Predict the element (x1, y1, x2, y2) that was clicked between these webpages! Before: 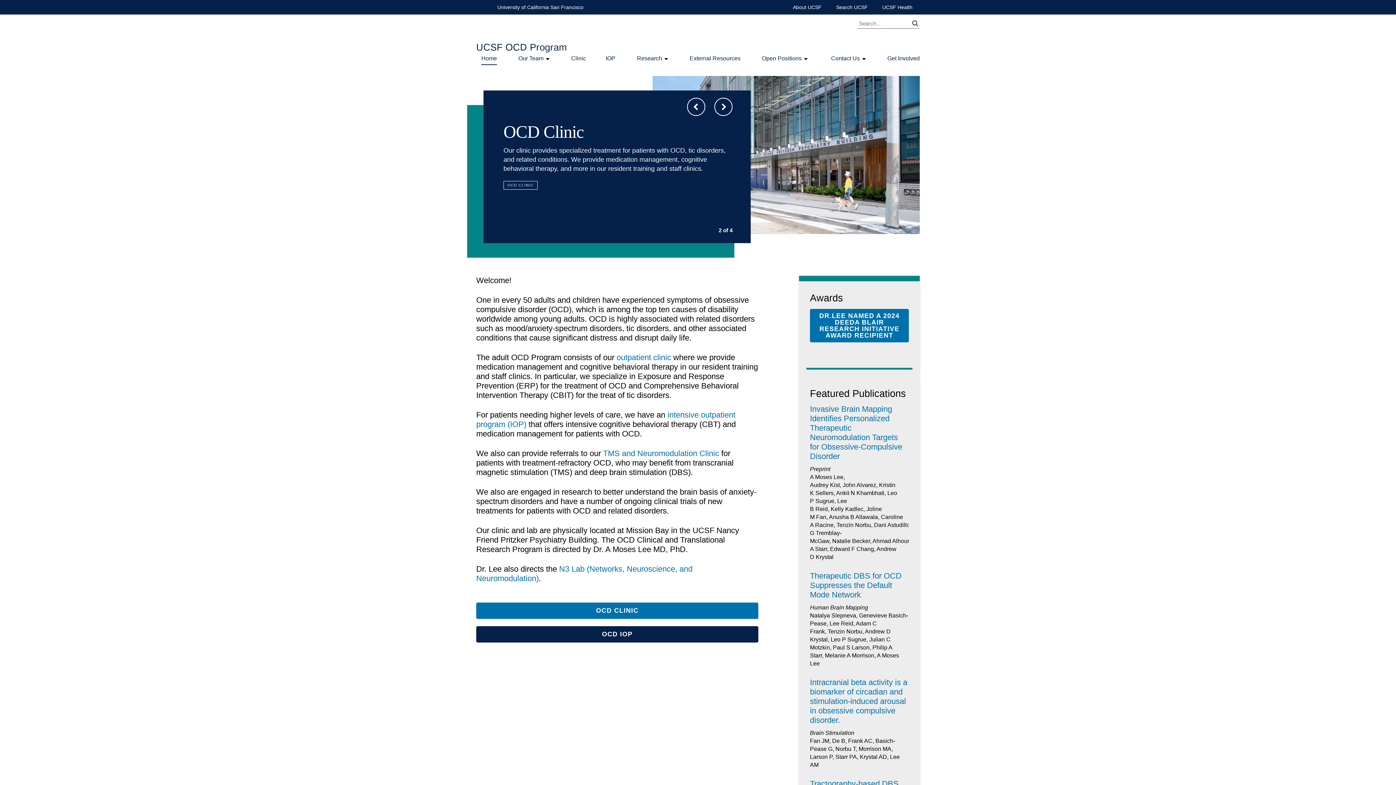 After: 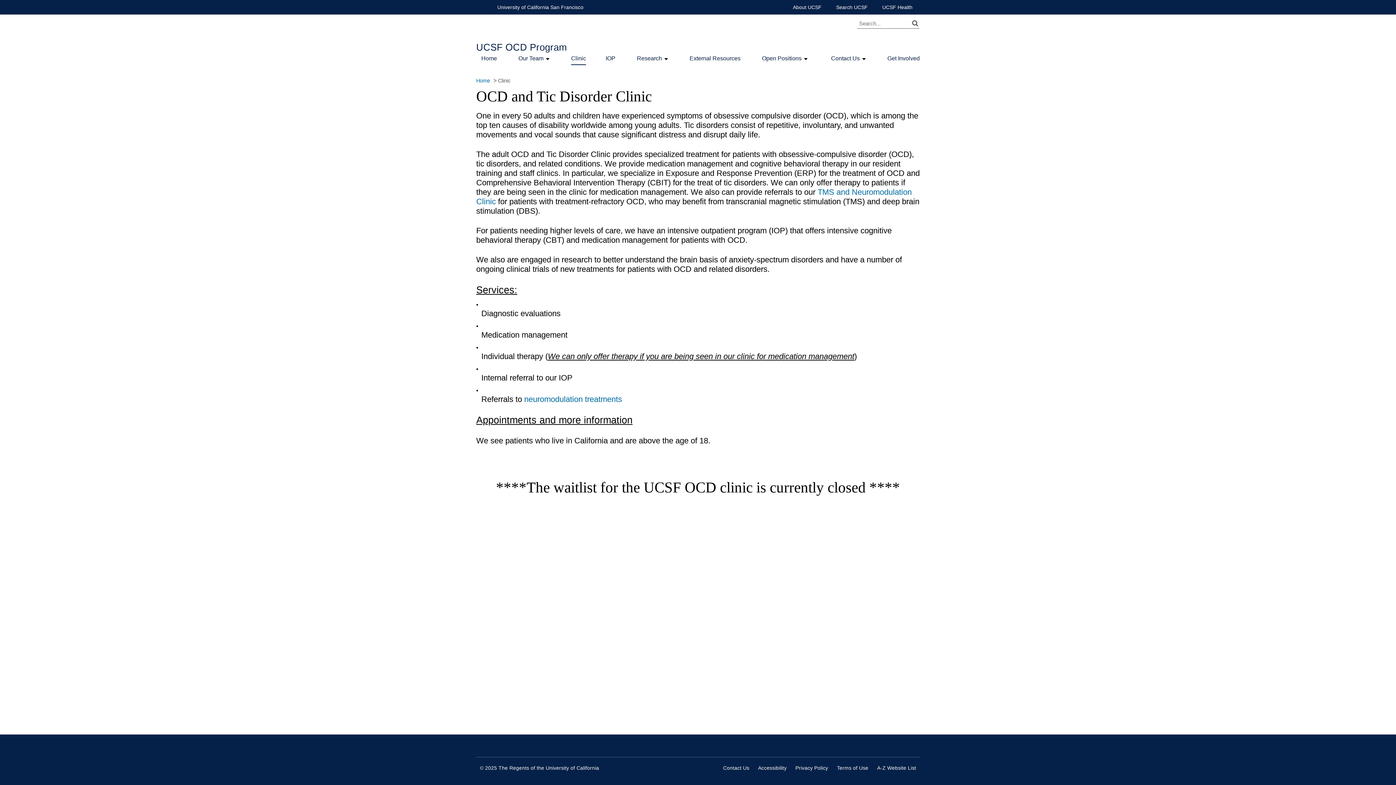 Action: bbox: (571, 54, 586, 62) label: Clinic